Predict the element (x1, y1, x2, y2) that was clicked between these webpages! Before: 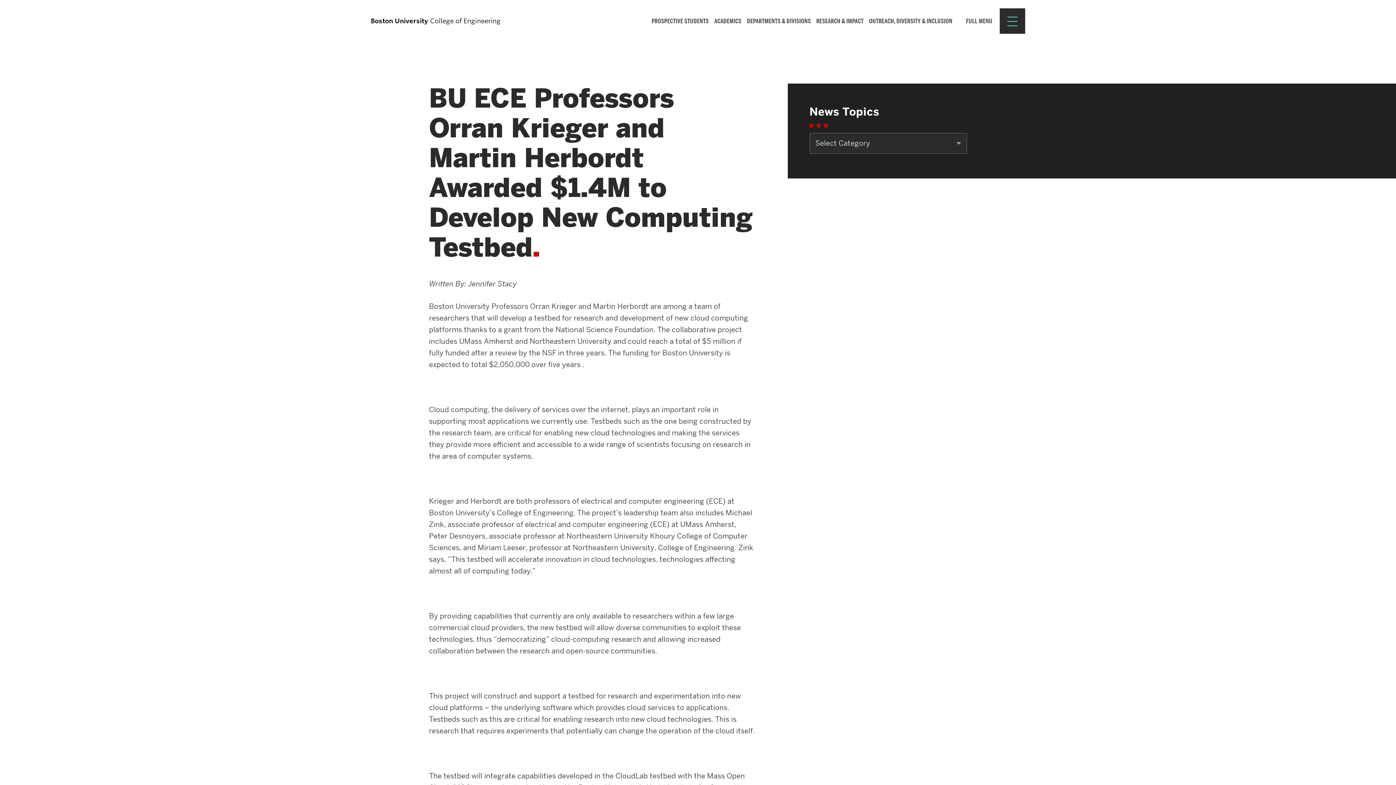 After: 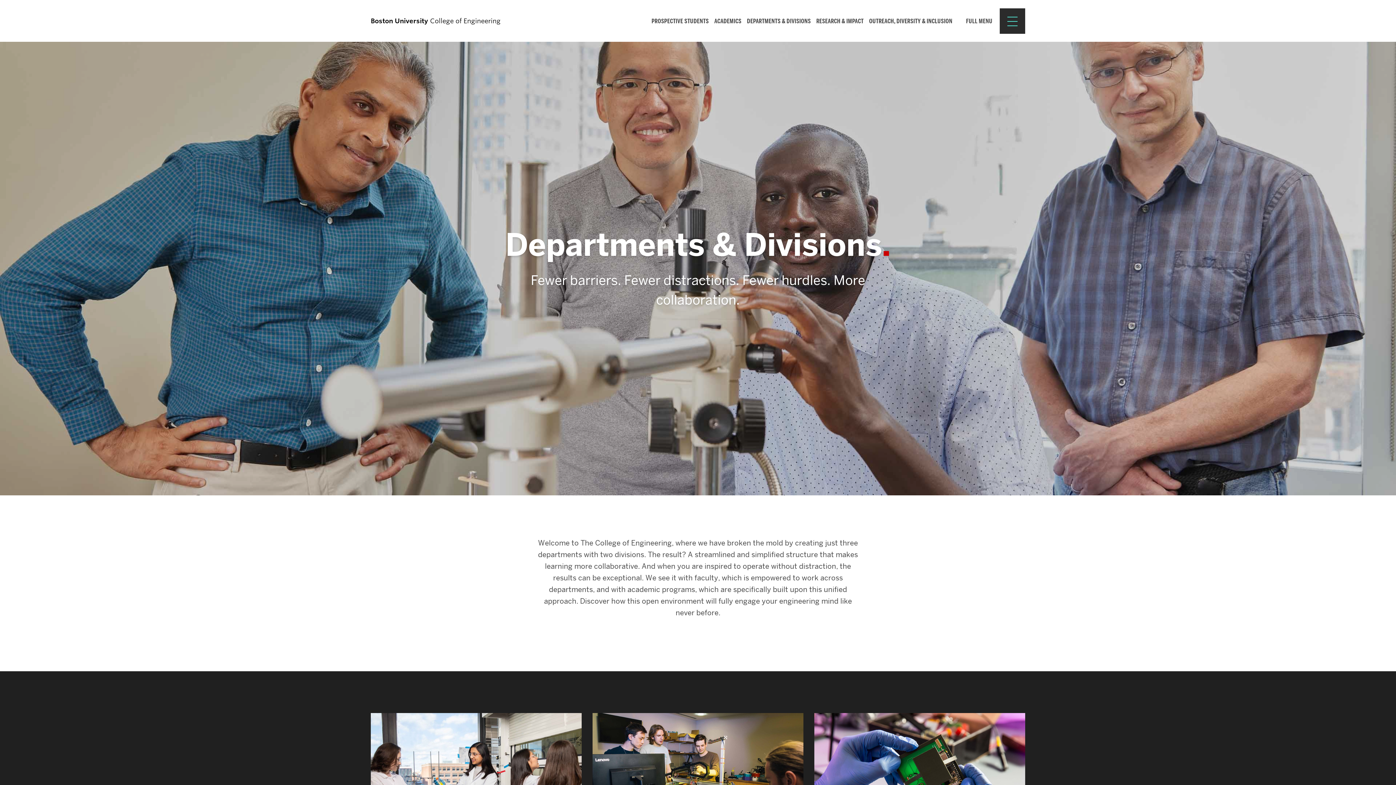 Action: label: DEPARTMENTS & DIVISIONS bbox: (744, 11, 813, 30)